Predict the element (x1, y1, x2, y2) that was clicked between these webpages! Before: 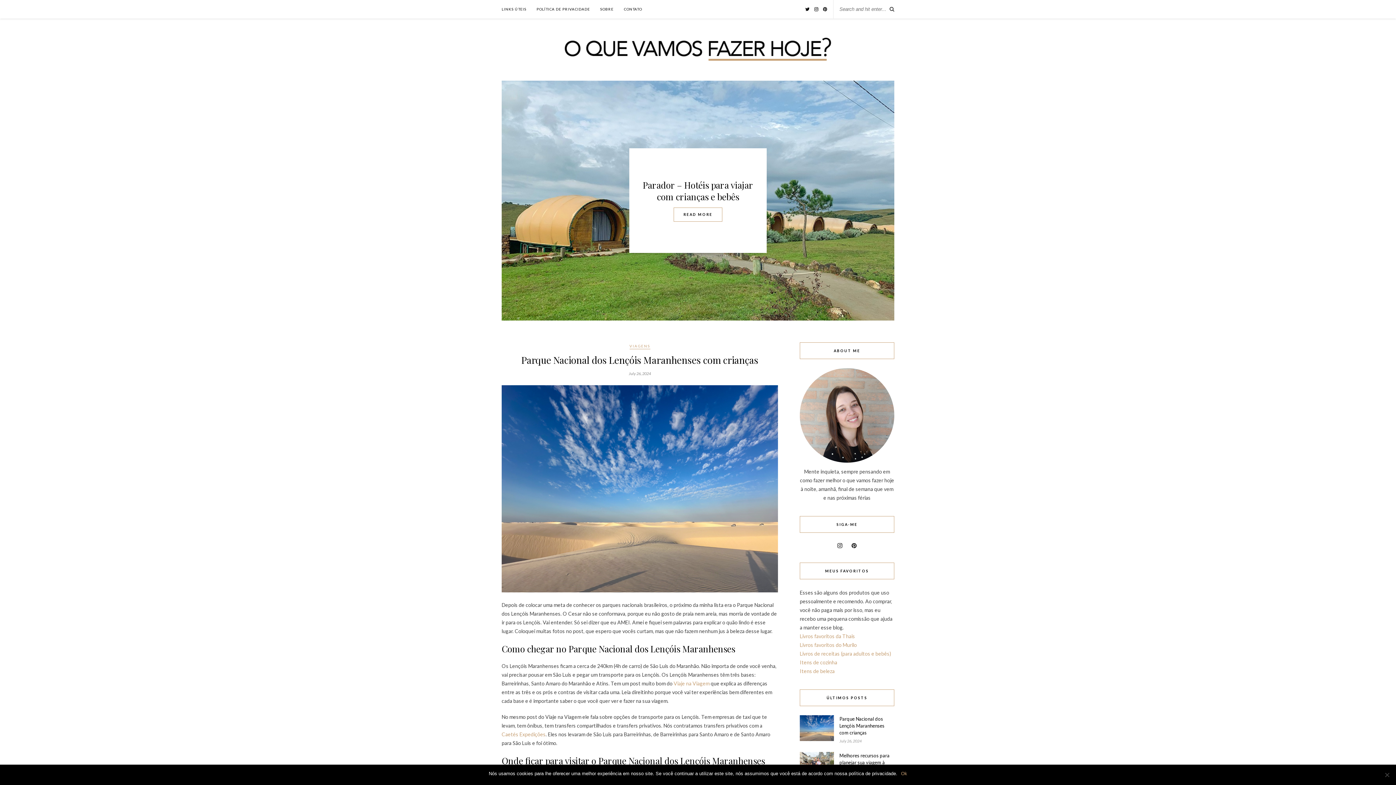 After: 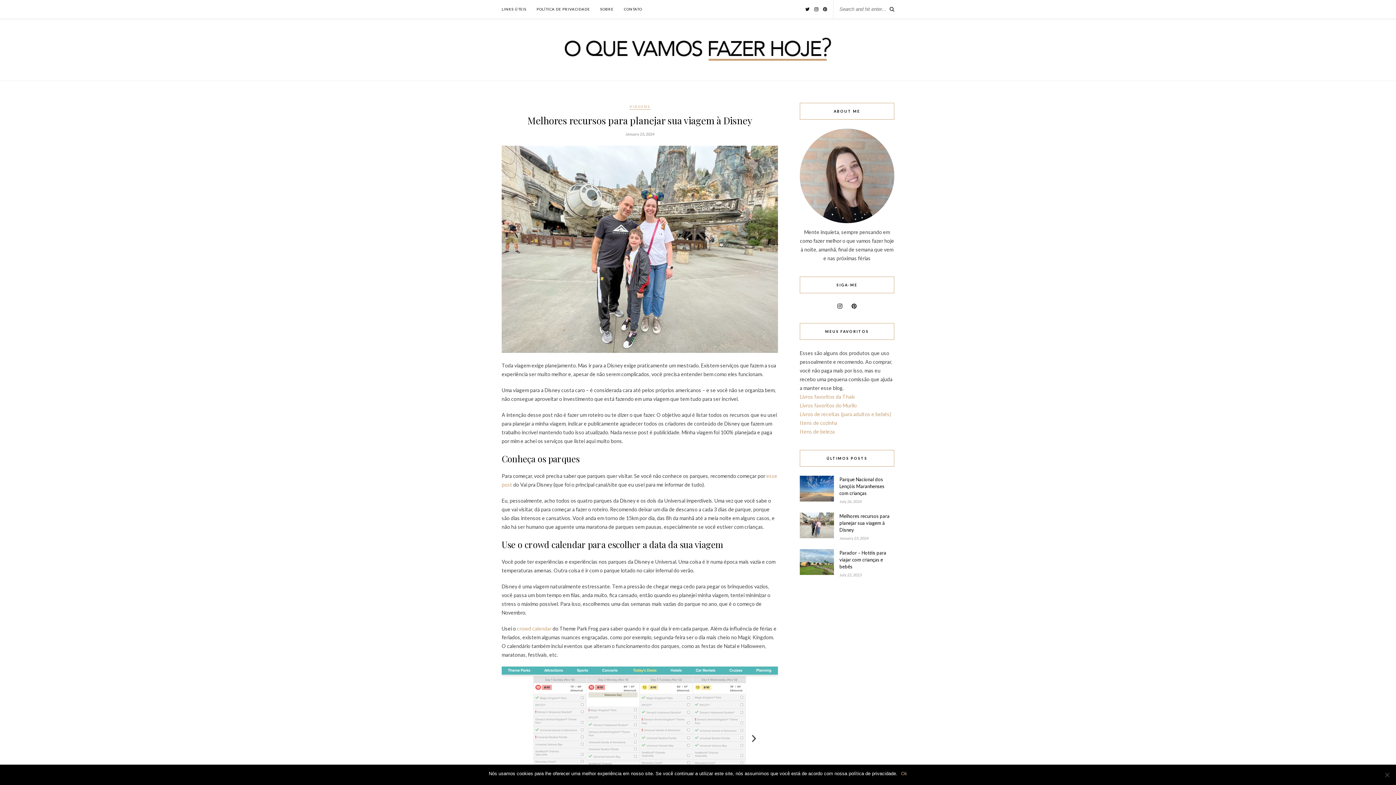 Action: bbox: (800, 761, 834, 767)